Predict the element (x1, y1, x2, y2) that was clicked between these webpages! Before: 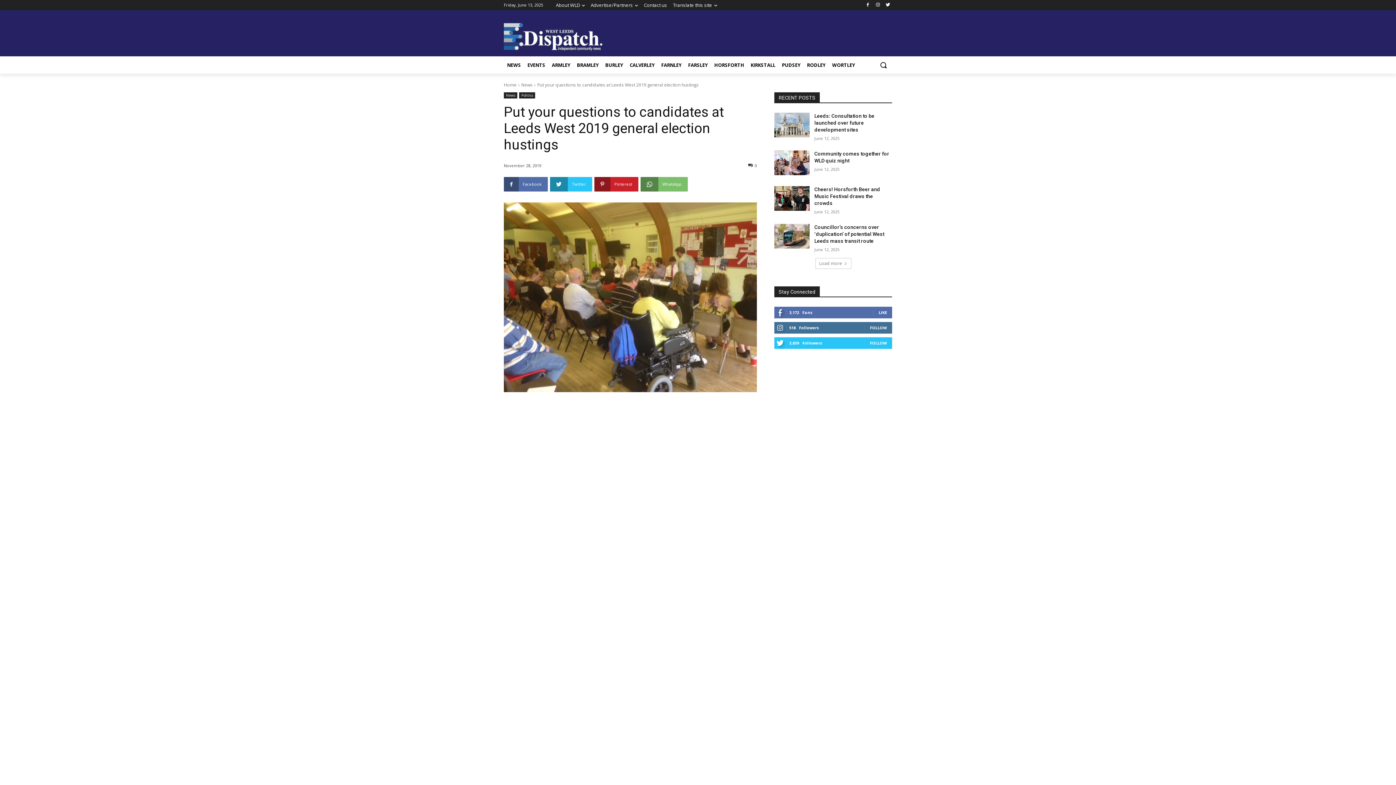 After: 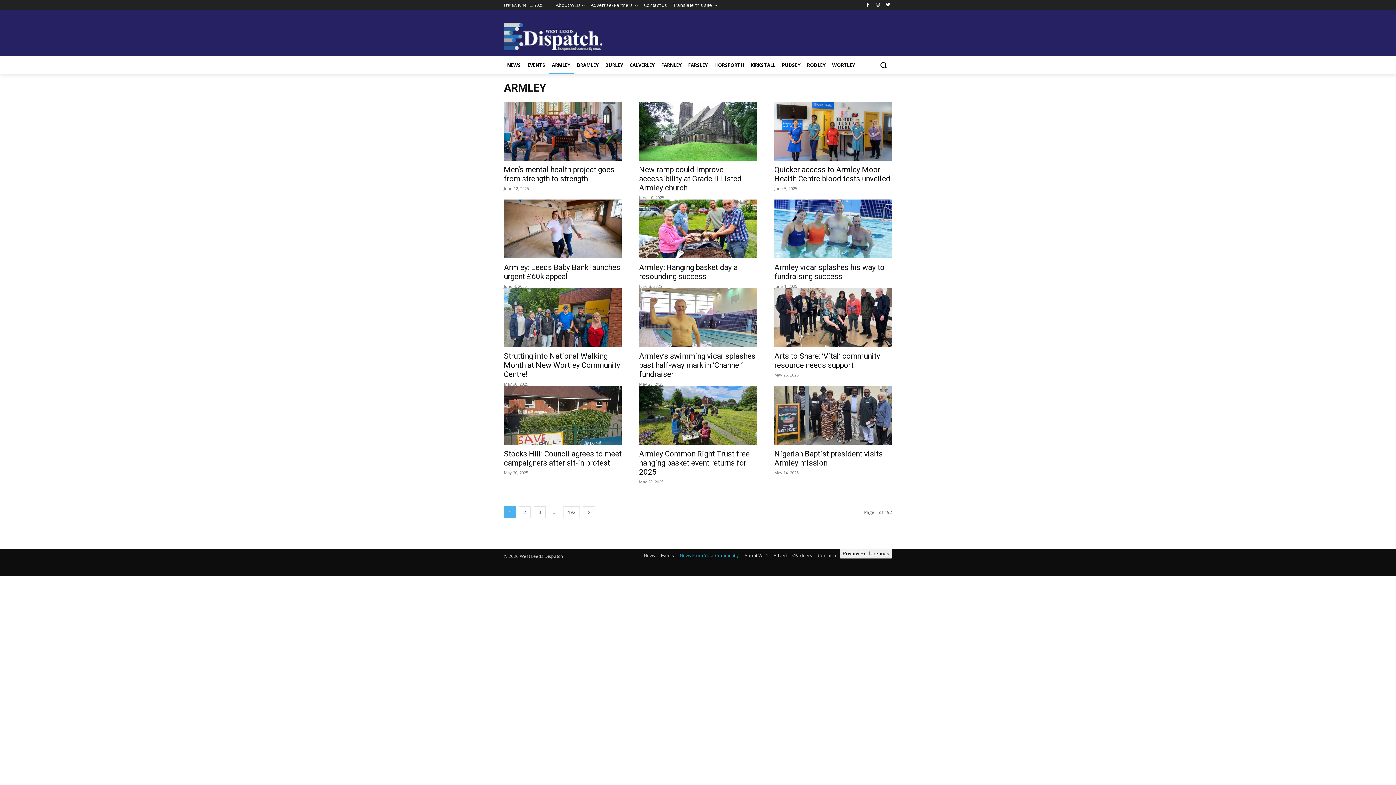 Action: bbox: (548, 56, 573, 73) label: ARMLEY